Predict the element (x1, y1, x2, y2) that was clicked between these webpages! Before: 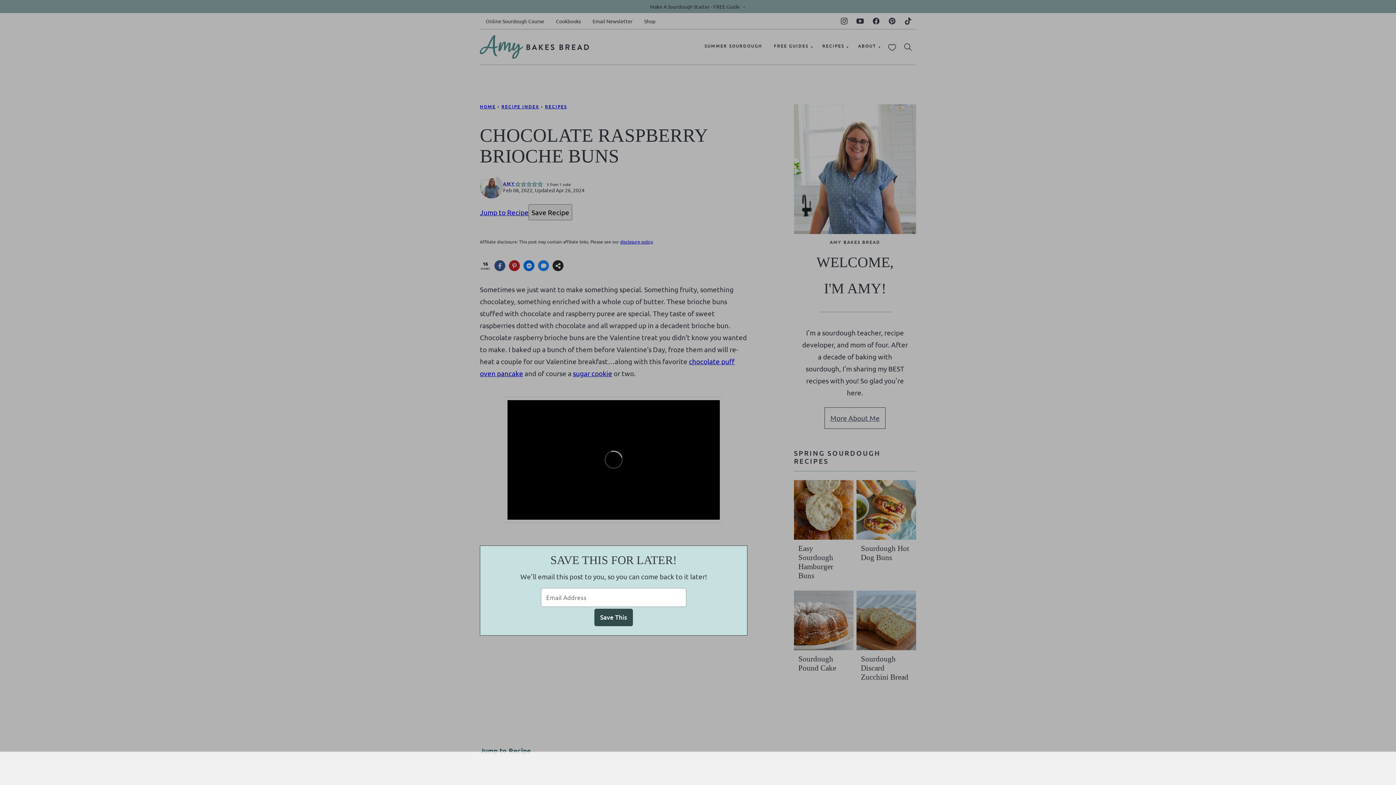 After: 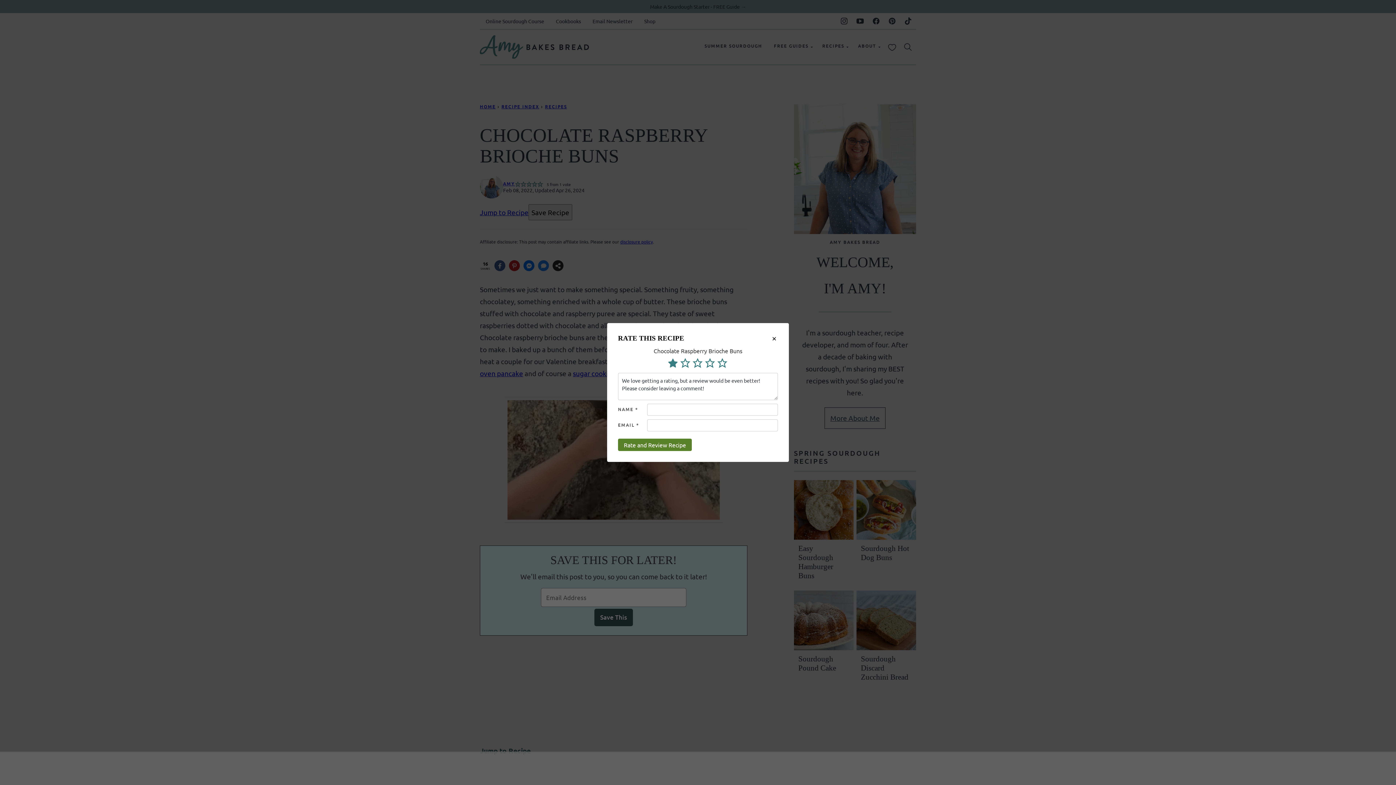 Action: bbox: (515, 180, 520, 187) label: Rate this recipe 1 out of 5 stars